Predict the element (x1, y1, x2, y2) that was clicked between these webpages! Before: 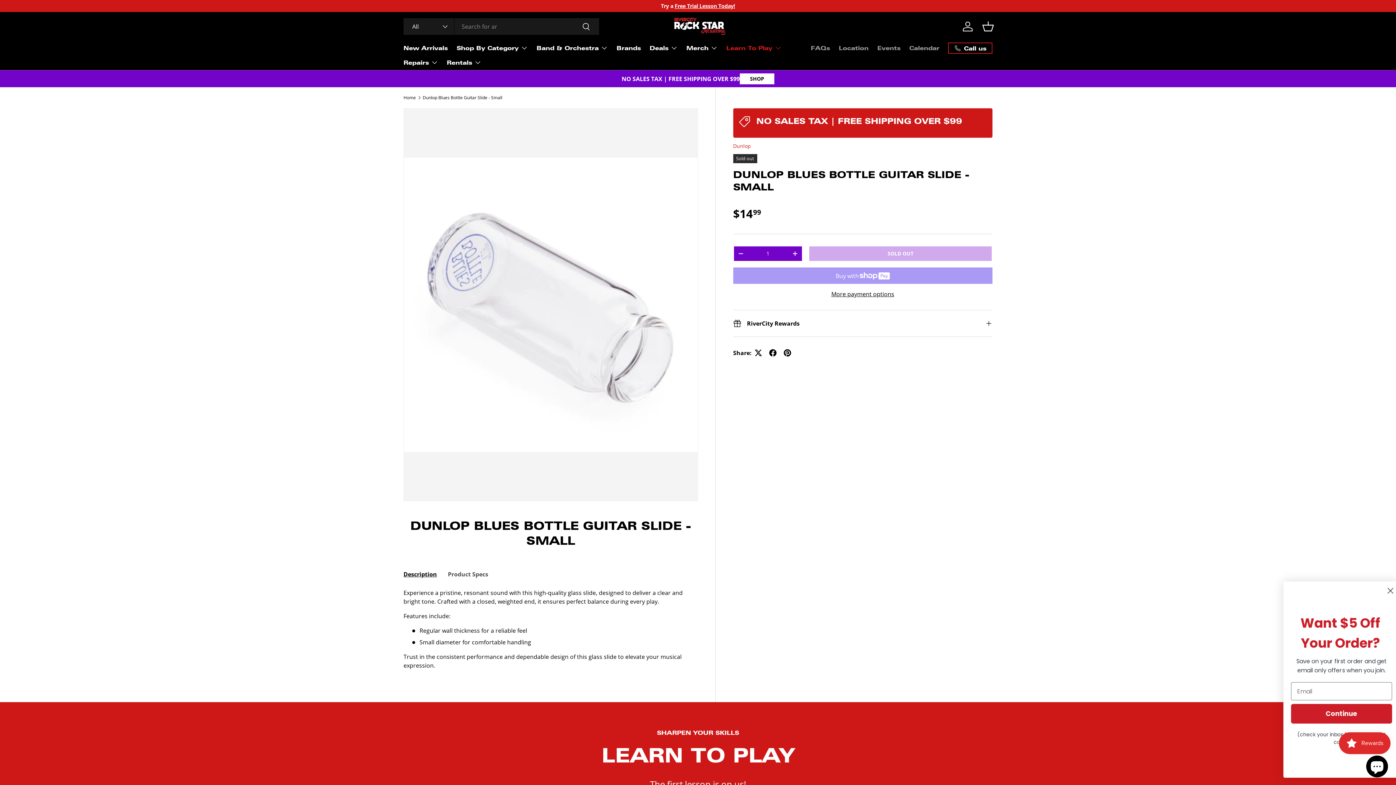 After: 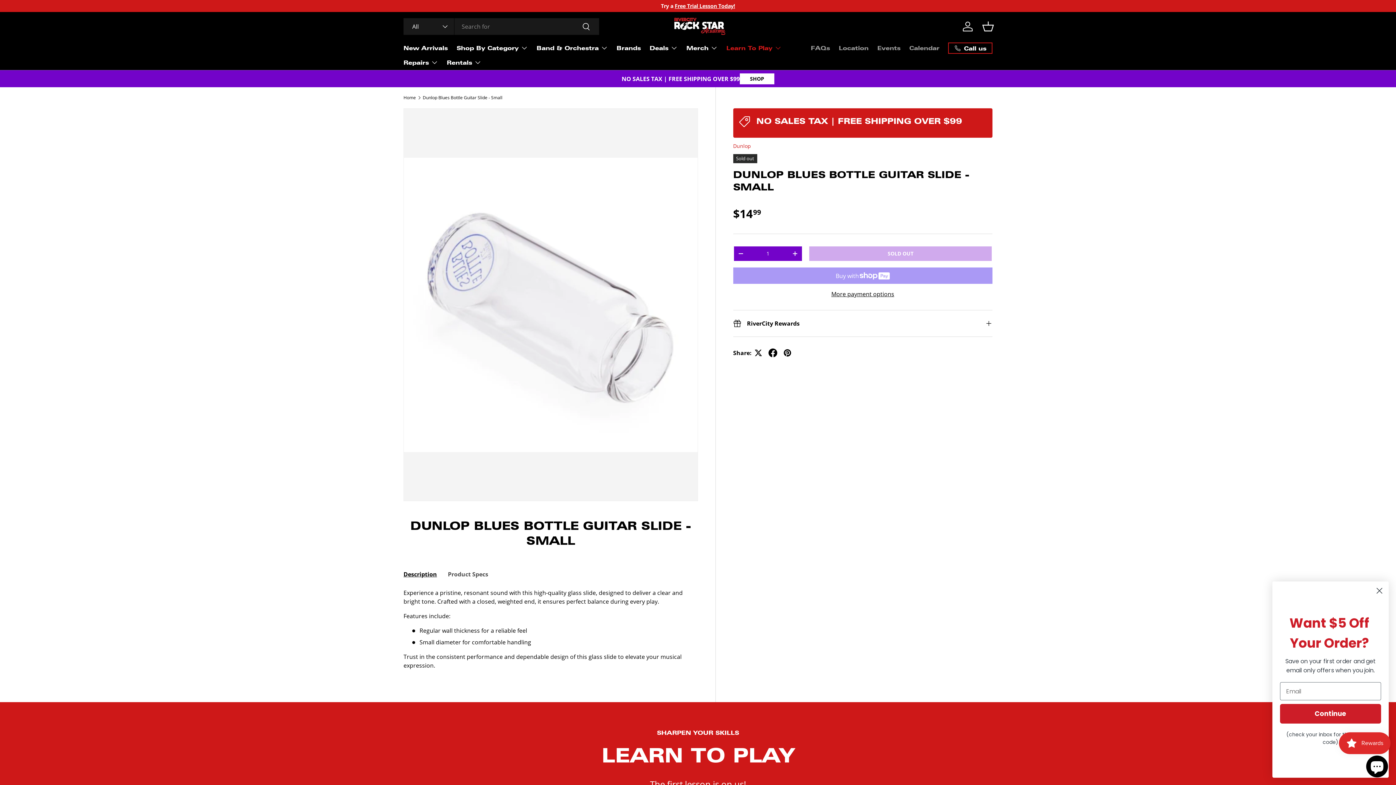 Action: bbox: (765, 345, 780, 360)